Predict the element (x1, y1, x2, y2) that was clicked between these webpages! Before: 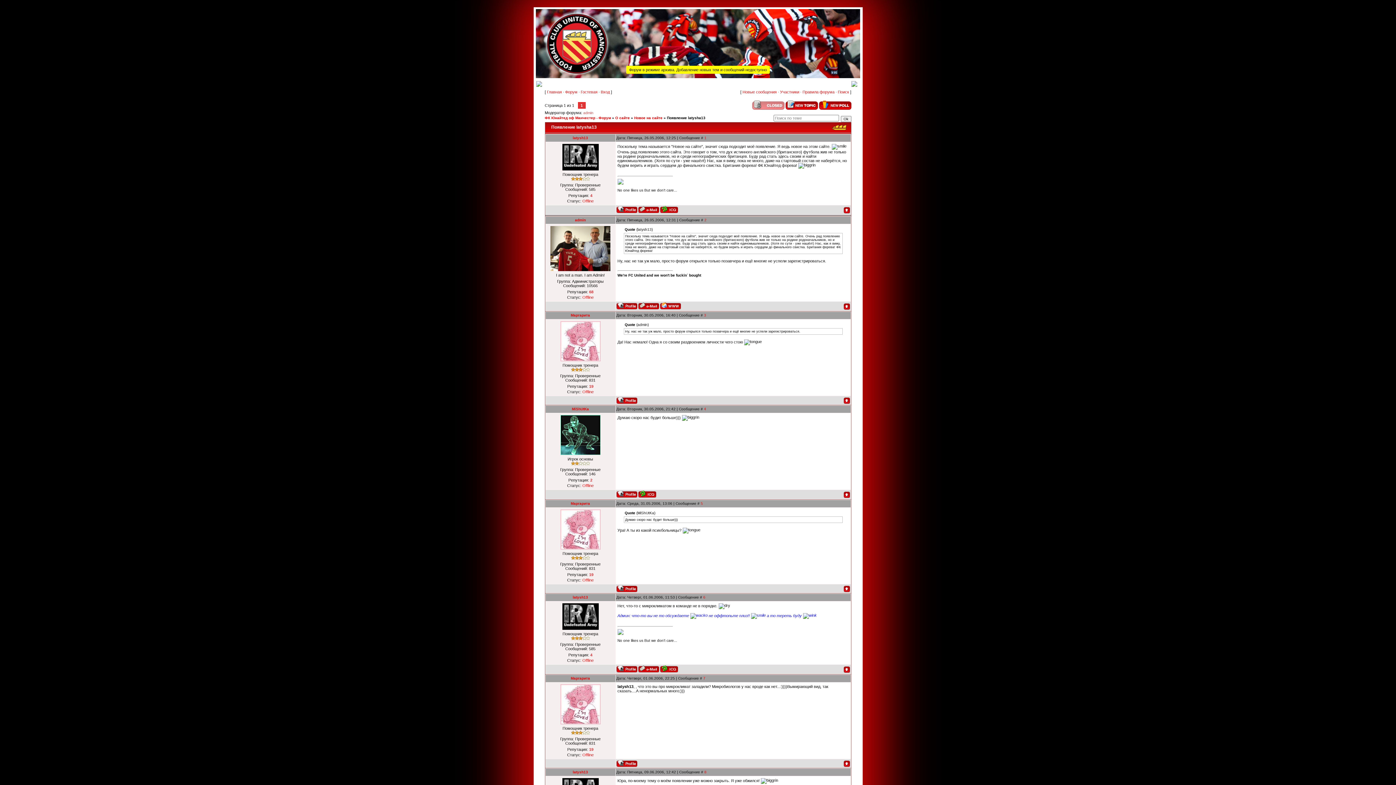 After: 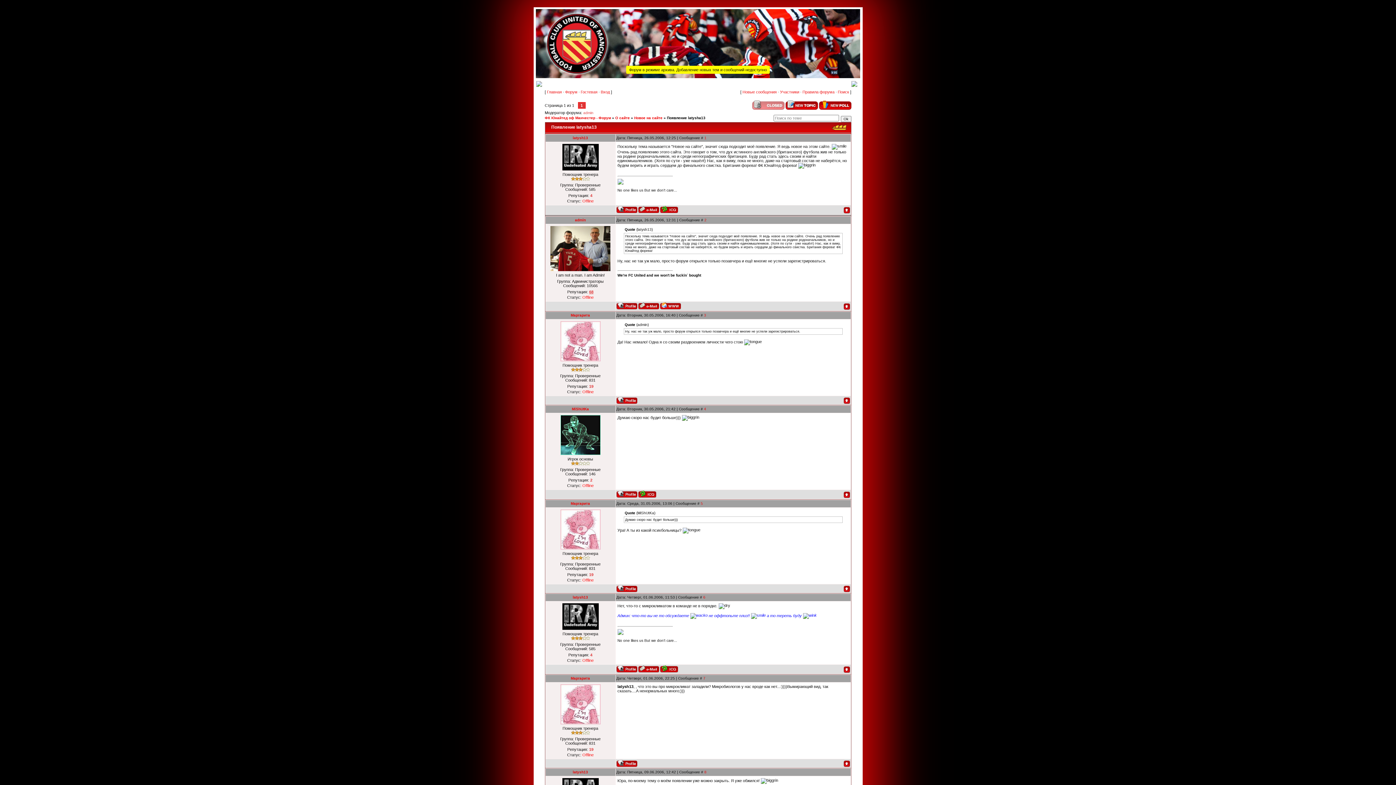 Action: bbox: (589, 289, 593, 294) label: 68